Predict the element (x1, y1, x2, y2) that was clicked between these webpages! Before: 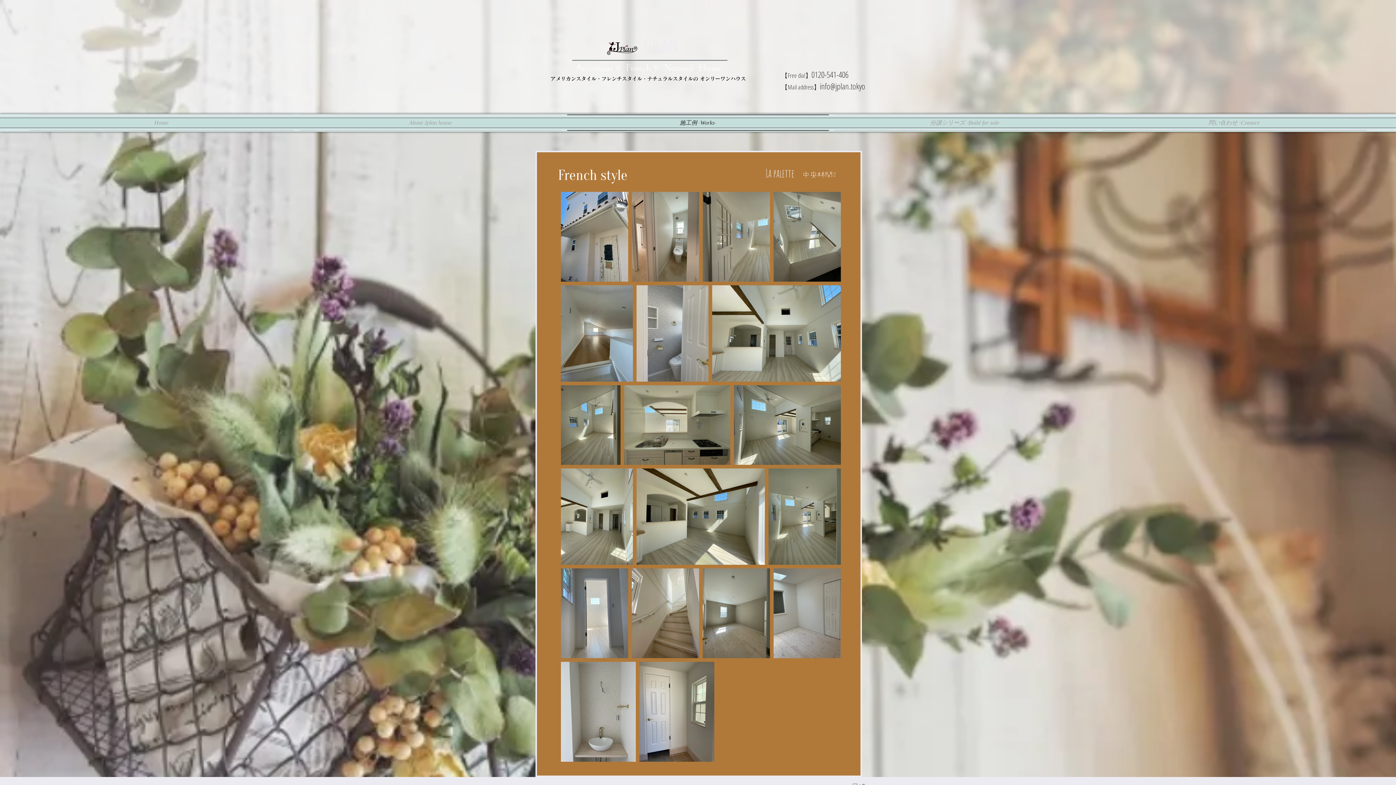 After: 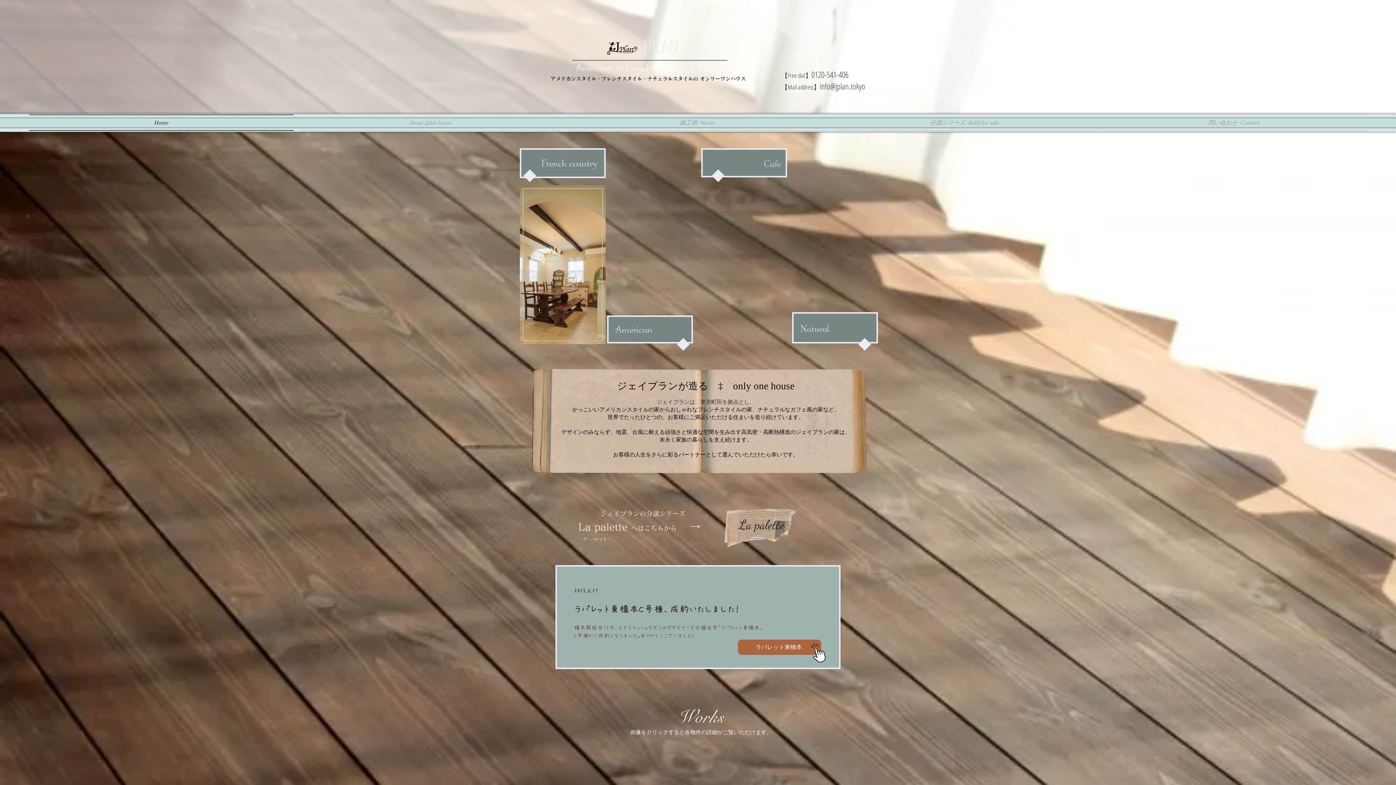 Action: bbox: (575, 64, 699, 73) label: American & French & Natural 